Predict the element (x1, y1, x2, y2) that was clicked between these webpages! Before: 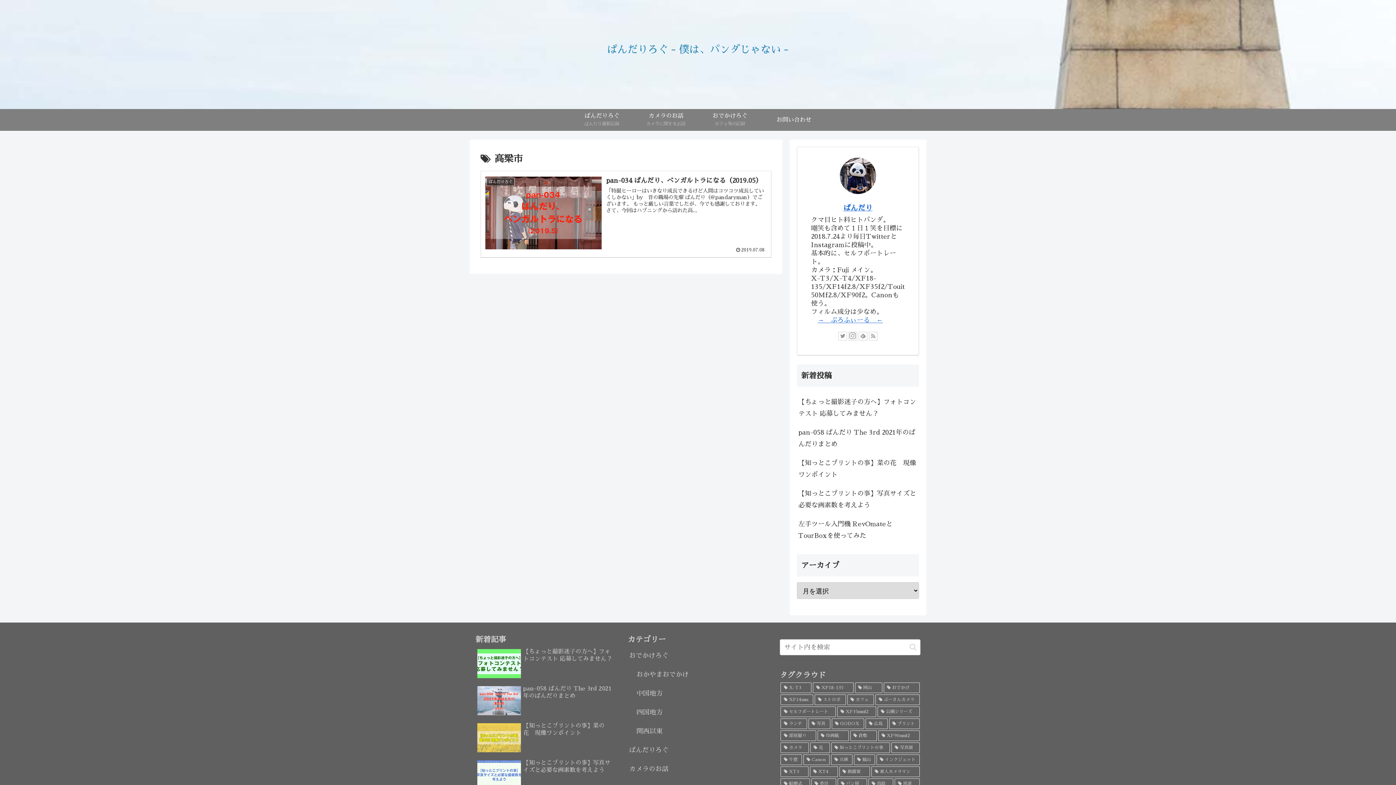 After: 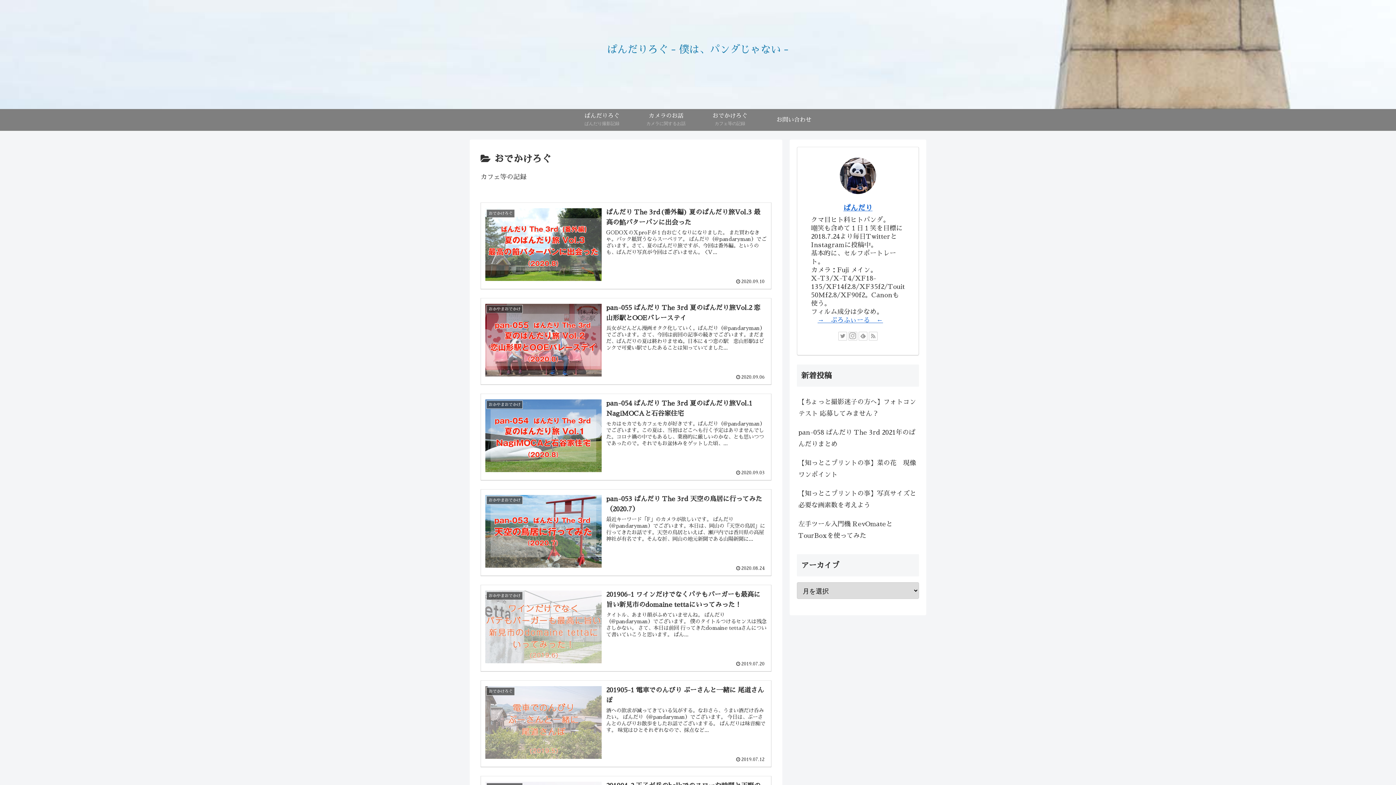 Action: label: おでかけろぐ
カフェ等の記録 bbox: (698, 109, 762, 130)